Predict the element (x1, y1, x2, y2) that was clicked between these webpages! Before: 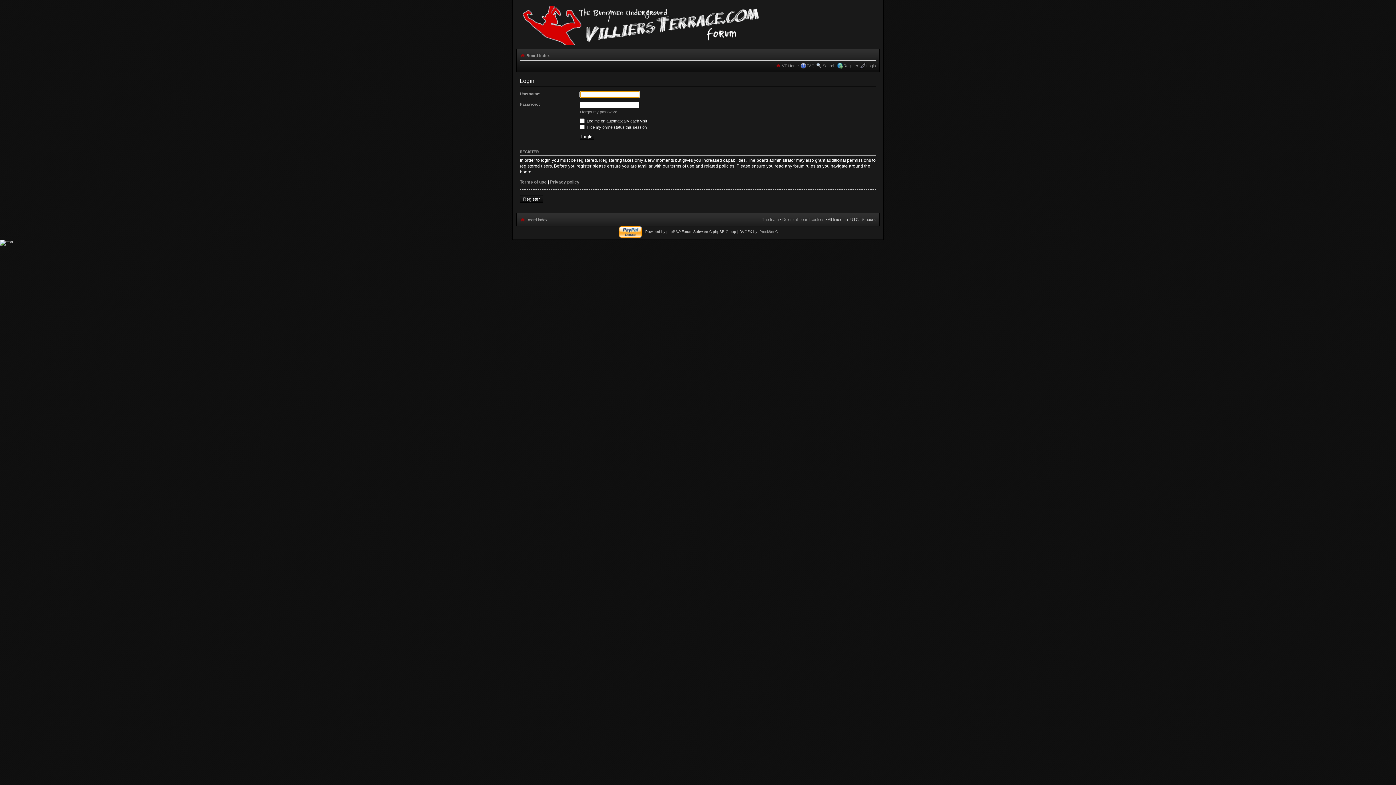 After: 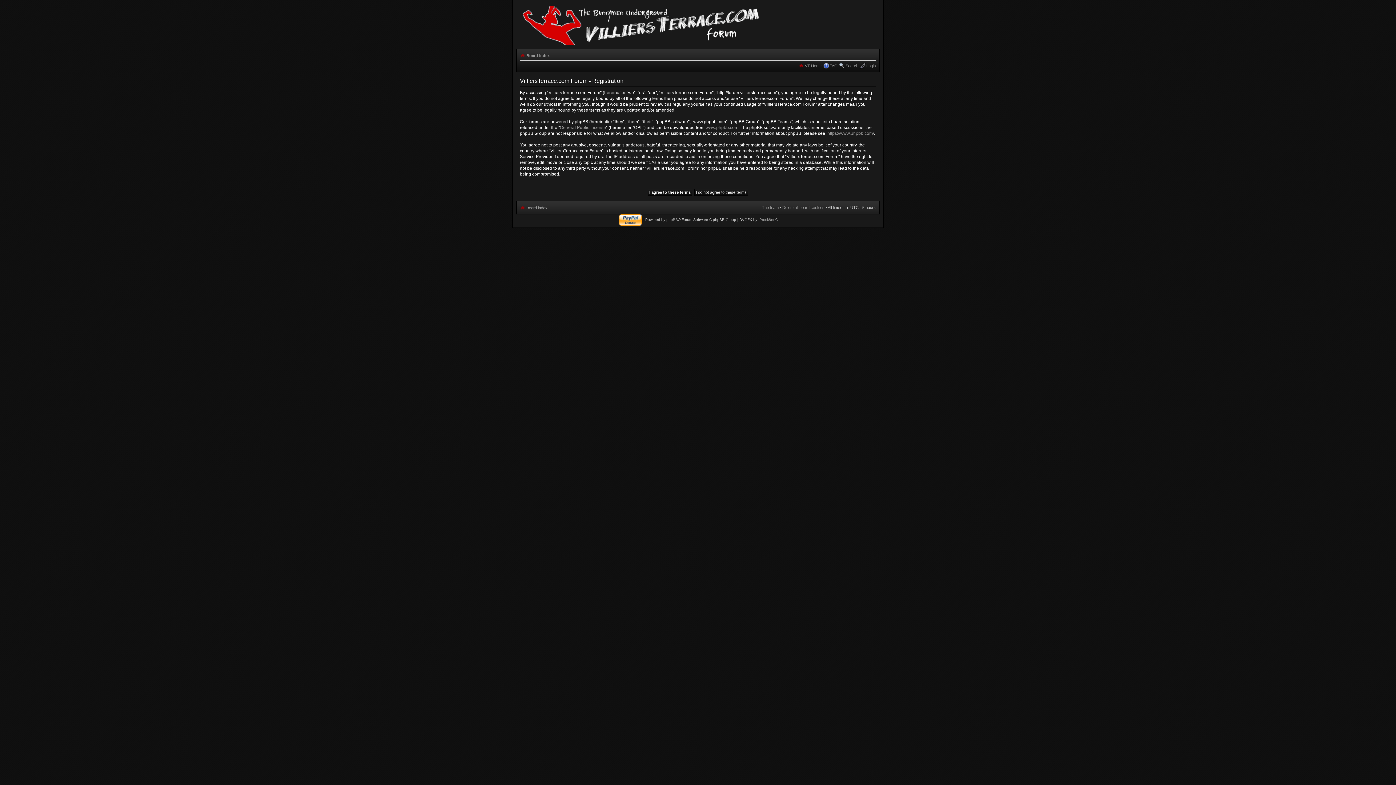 Action: label: Register bbox: (843, 63, 858, 68)